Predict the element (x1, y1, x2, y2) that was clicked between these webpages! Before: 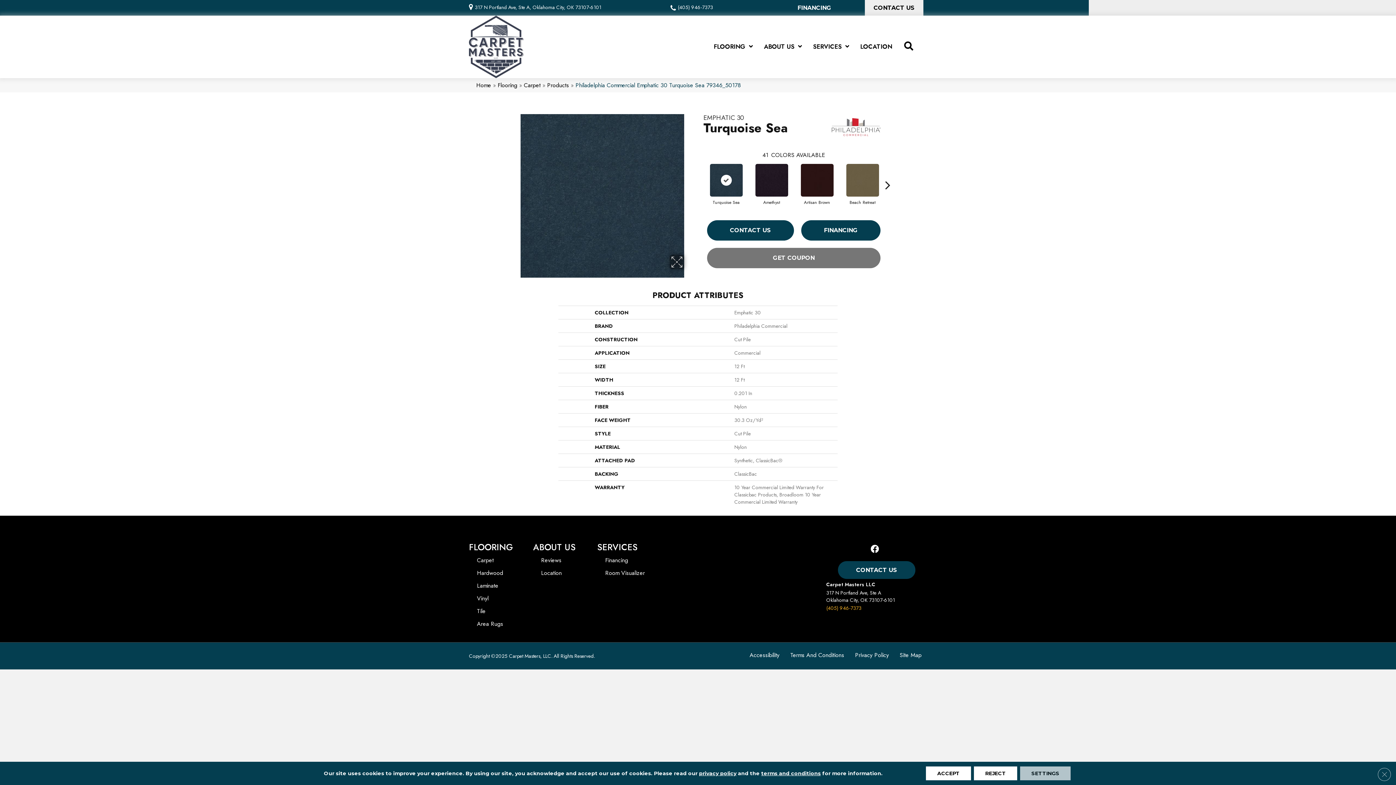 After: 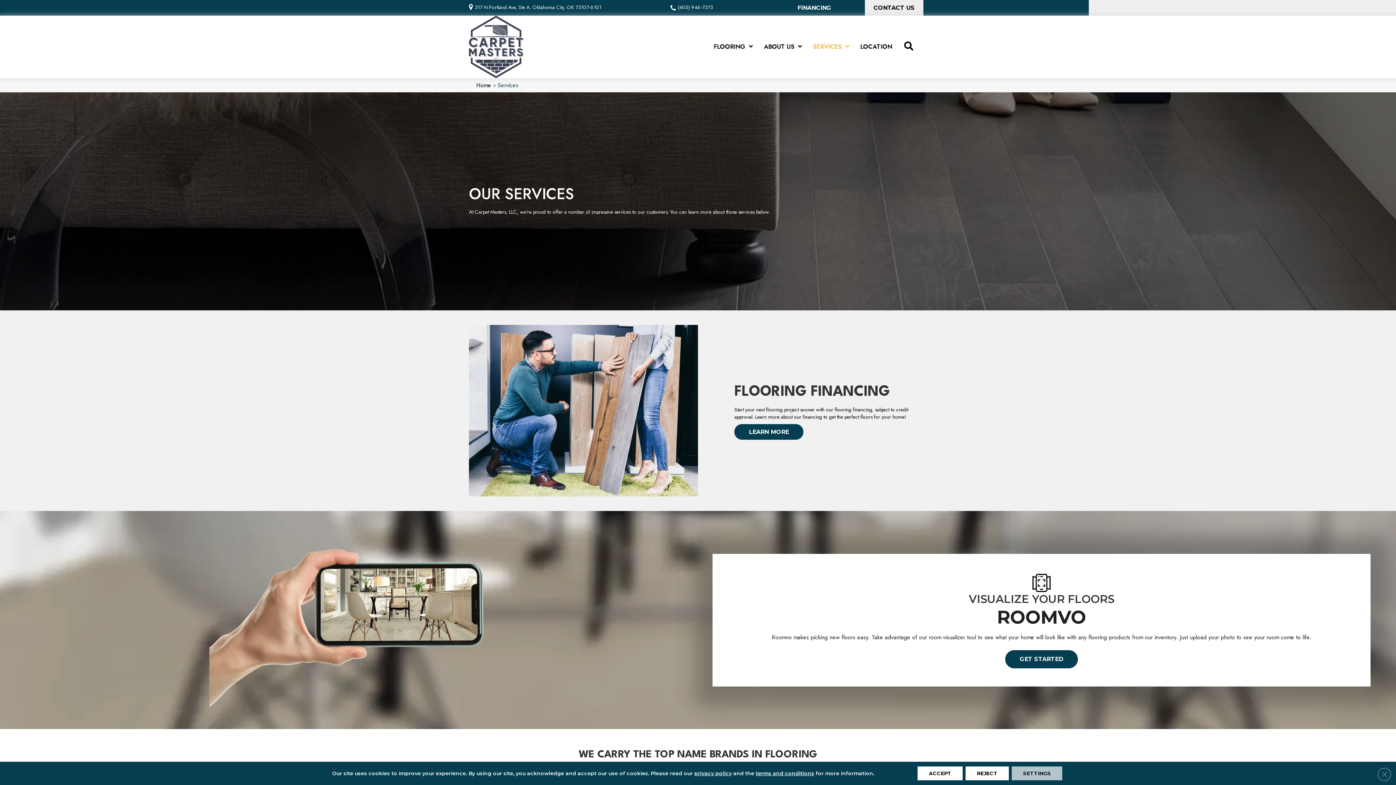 Action: bbox: (809, 40, 853, 53) label: SERVICES